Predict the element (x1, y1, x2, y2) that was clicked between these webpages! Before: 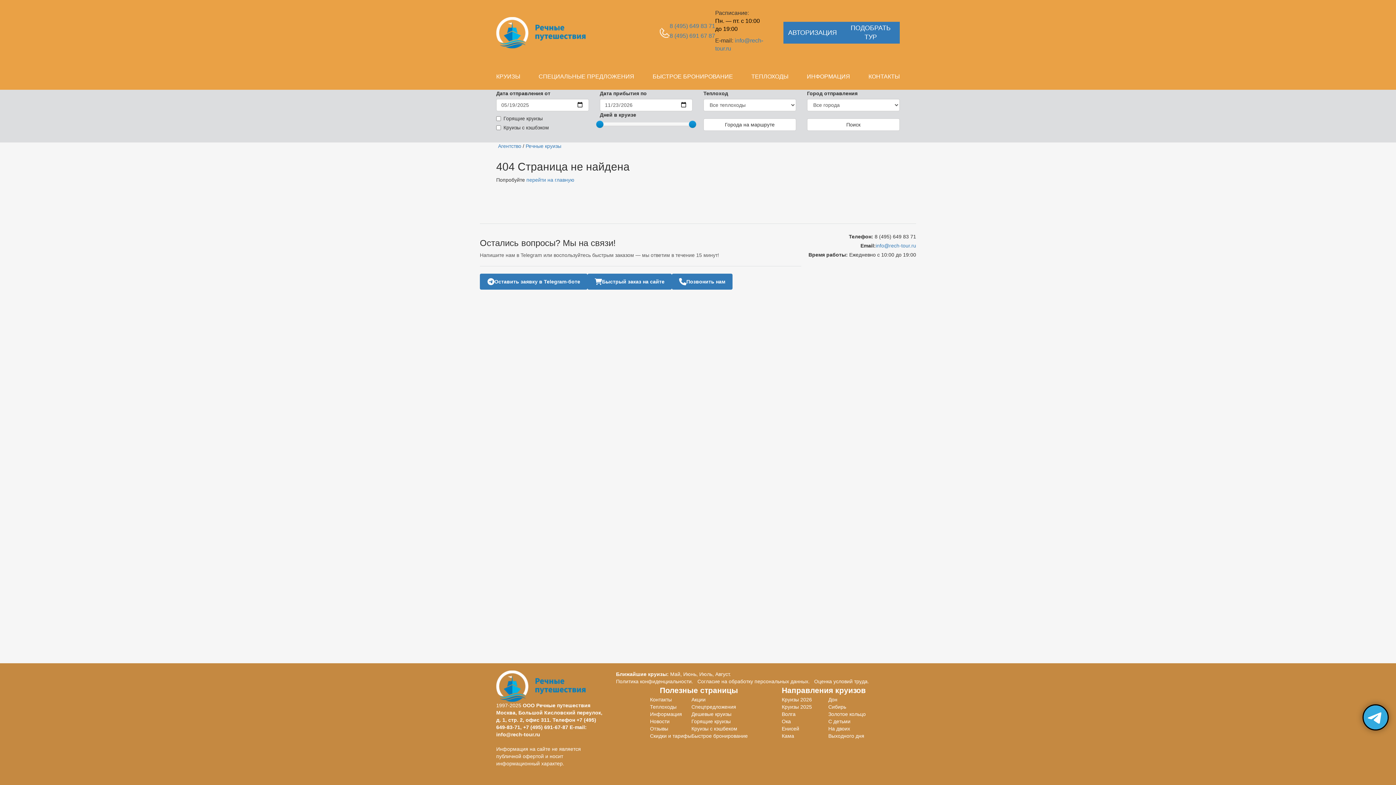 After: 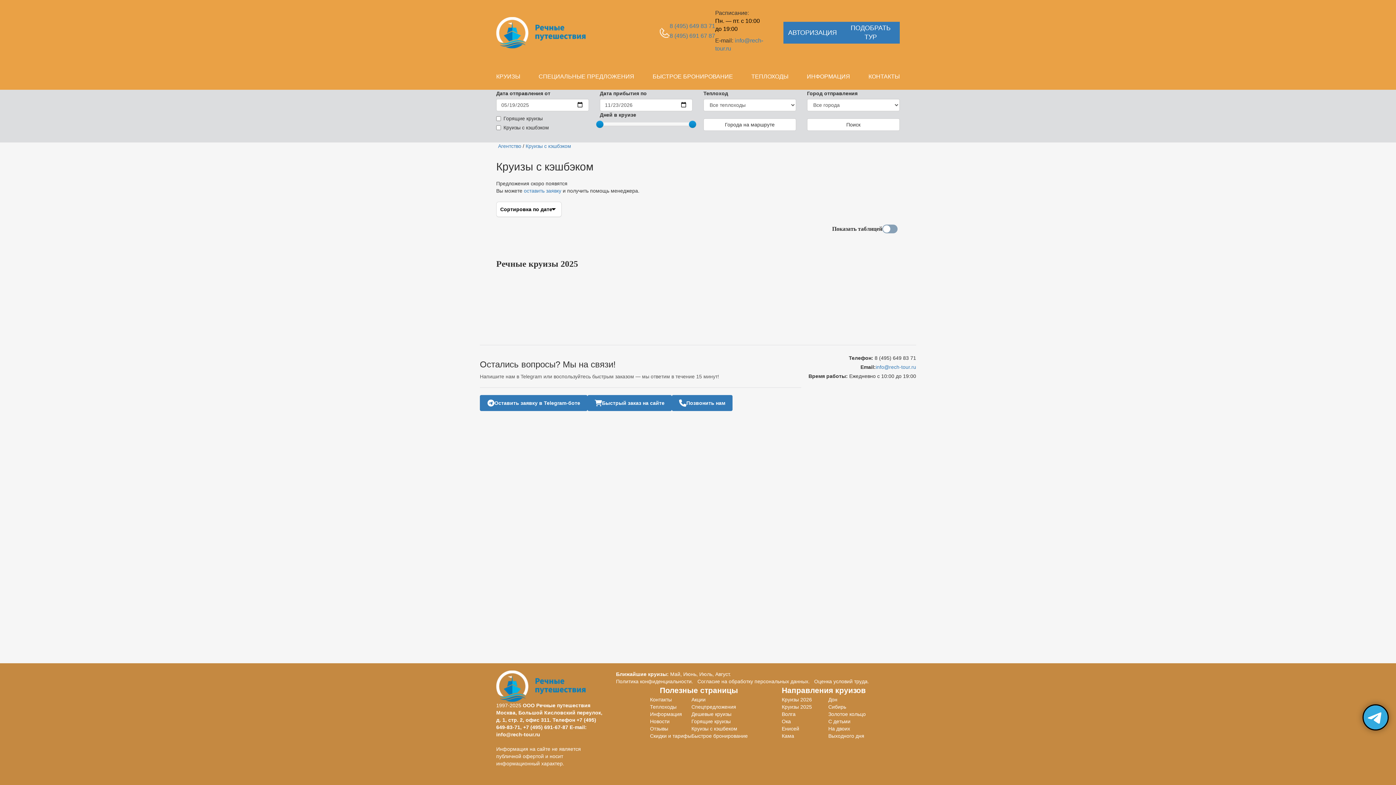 Action: bbox: (691, 726, 737, 732) label: Круизы с кэшбеком